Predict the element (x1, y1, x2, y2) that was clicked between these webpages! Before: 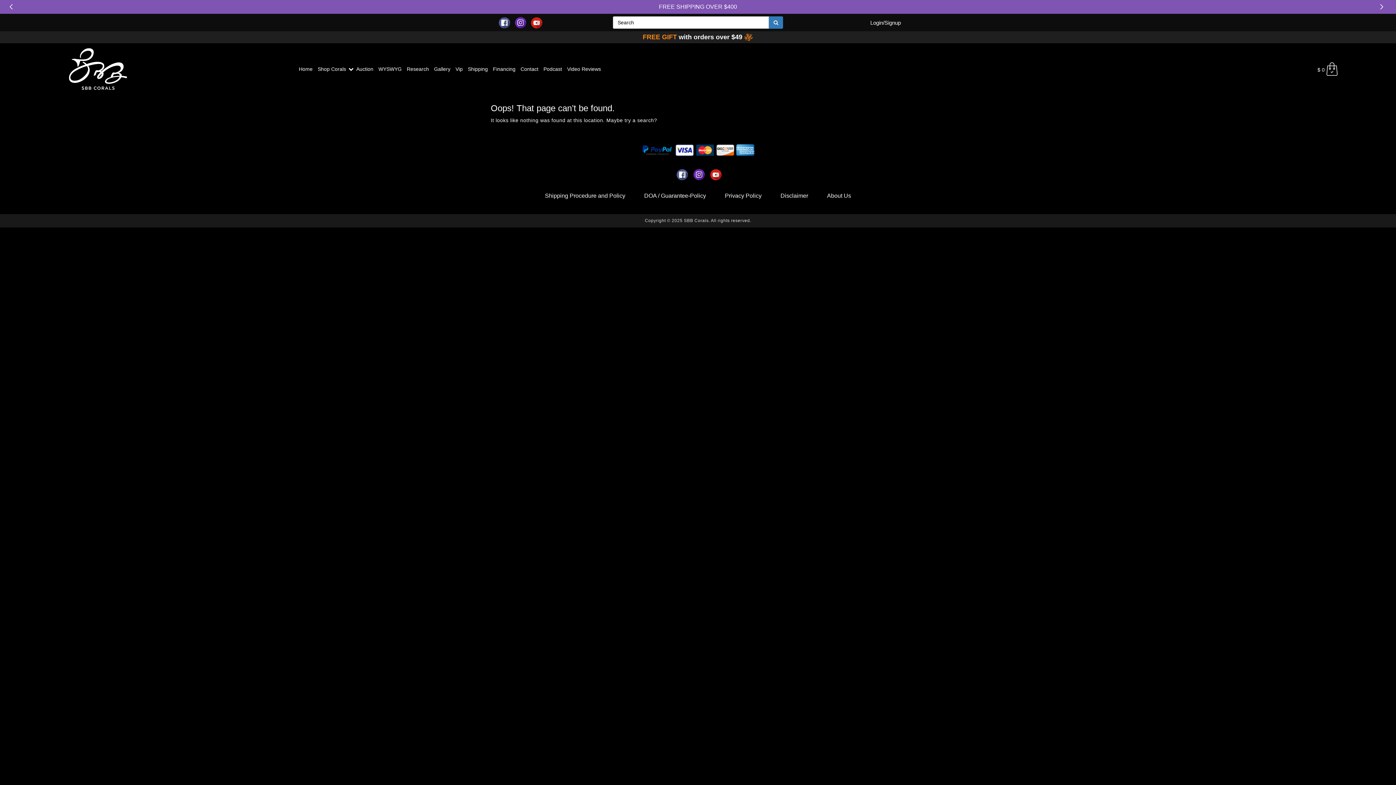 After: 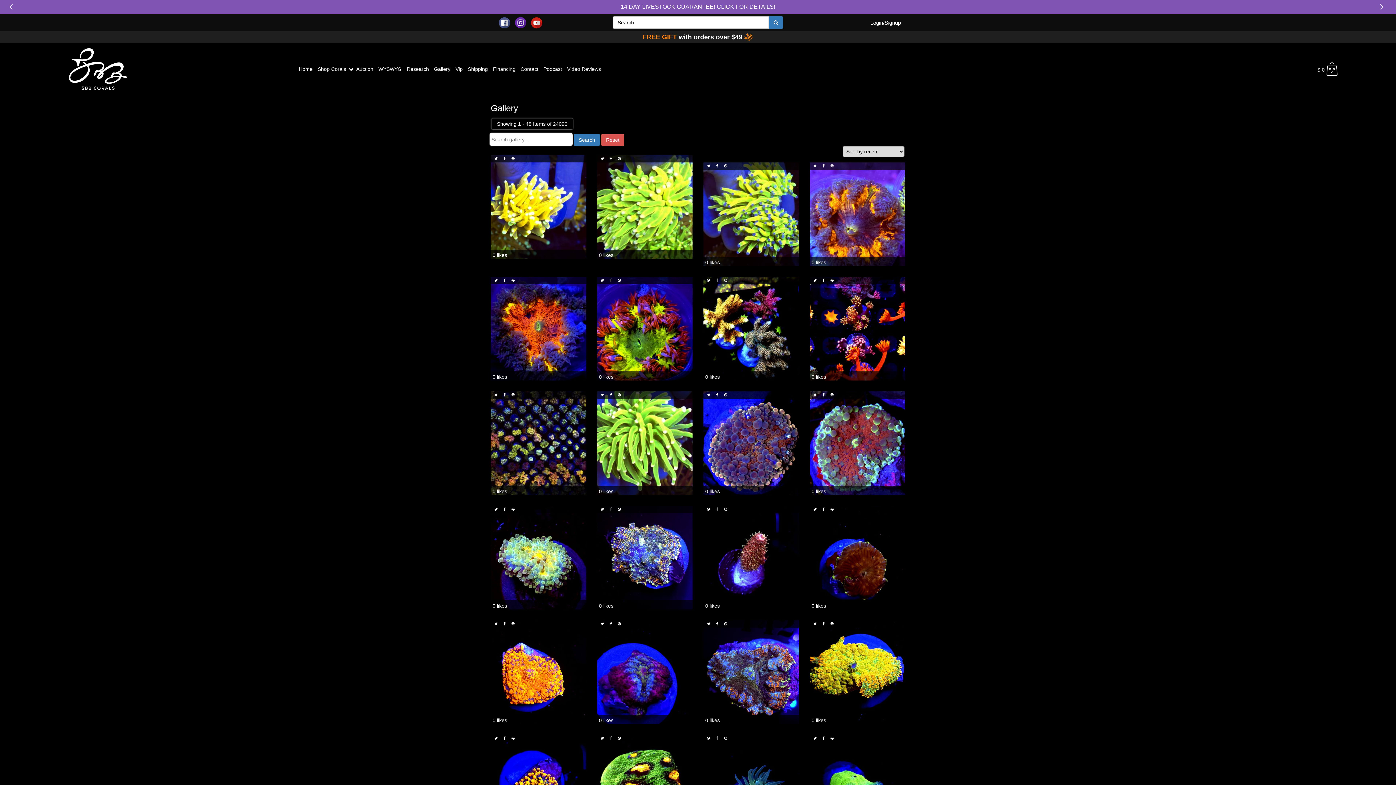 Action: label: Gallery bbox: (431, 60, 453, 76)